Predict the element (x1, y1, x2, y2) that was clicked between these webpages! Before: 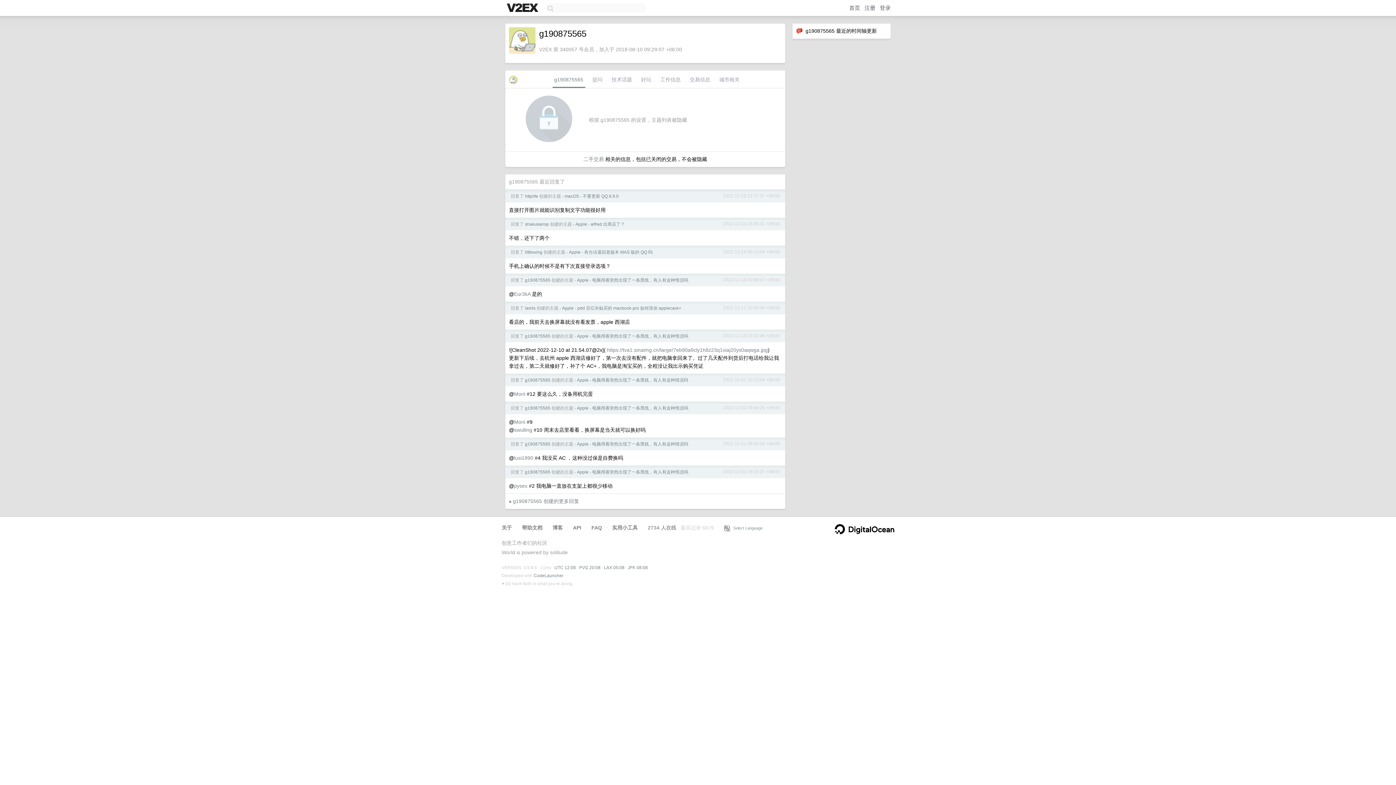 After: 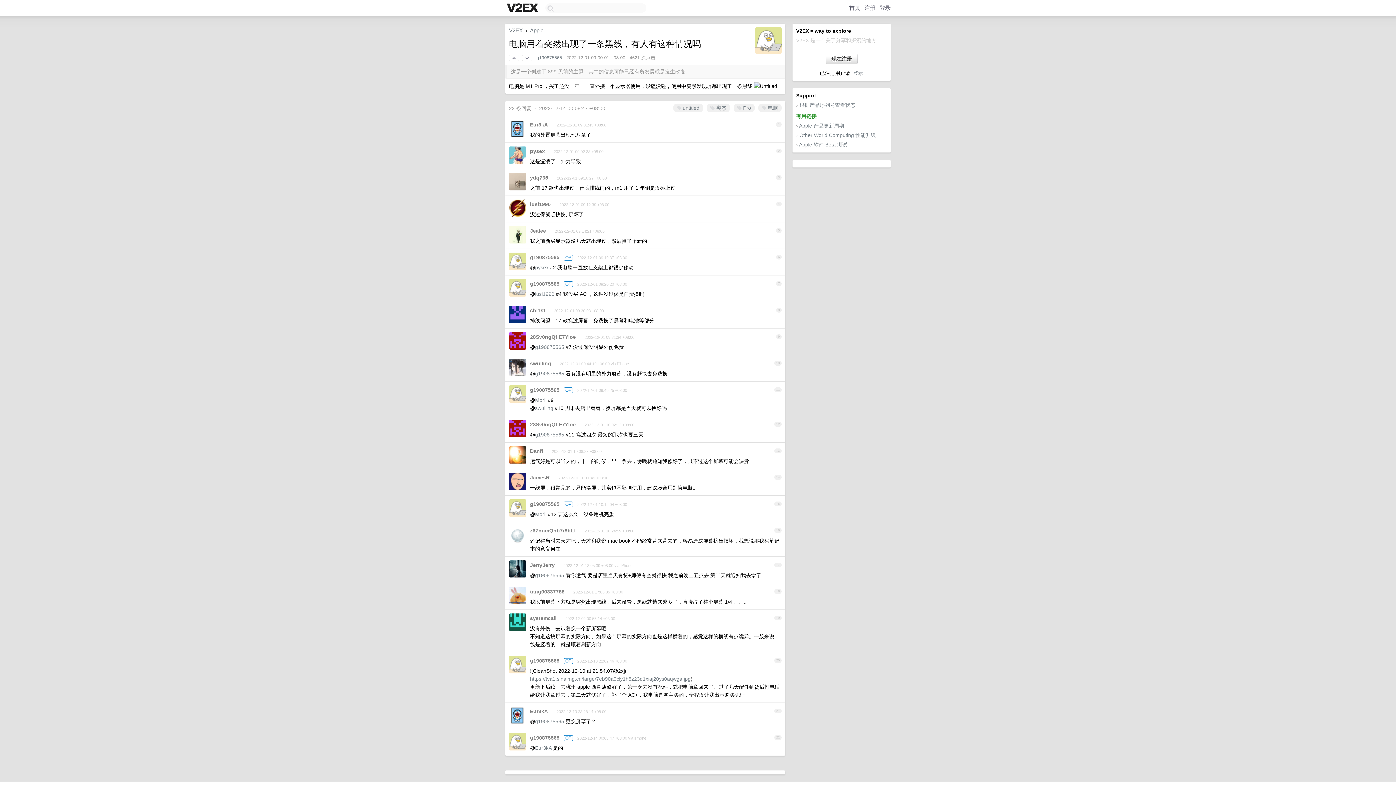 Action: bbox: (592, 469, 688, 474) label: 电脑用着突然出现了一条黑线，有人有这种情况吗